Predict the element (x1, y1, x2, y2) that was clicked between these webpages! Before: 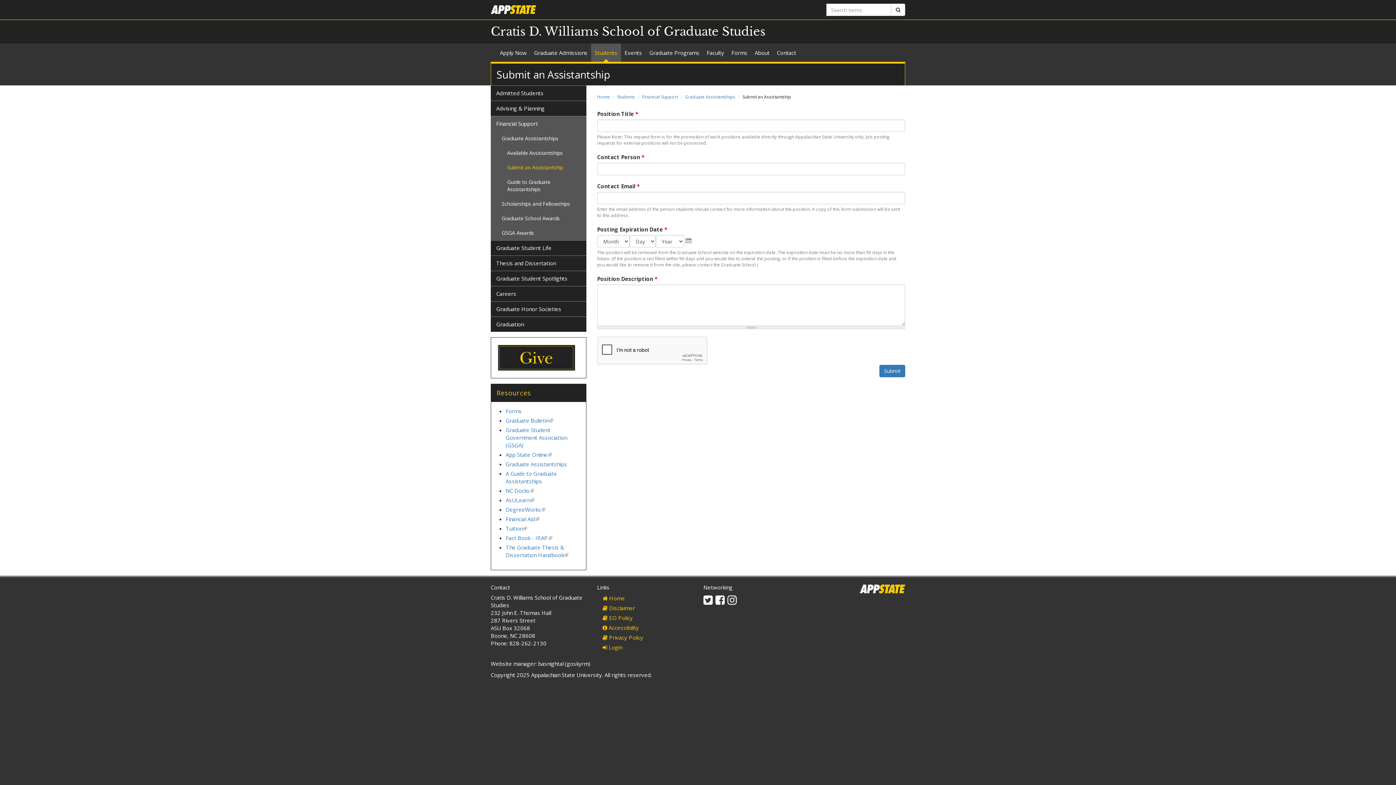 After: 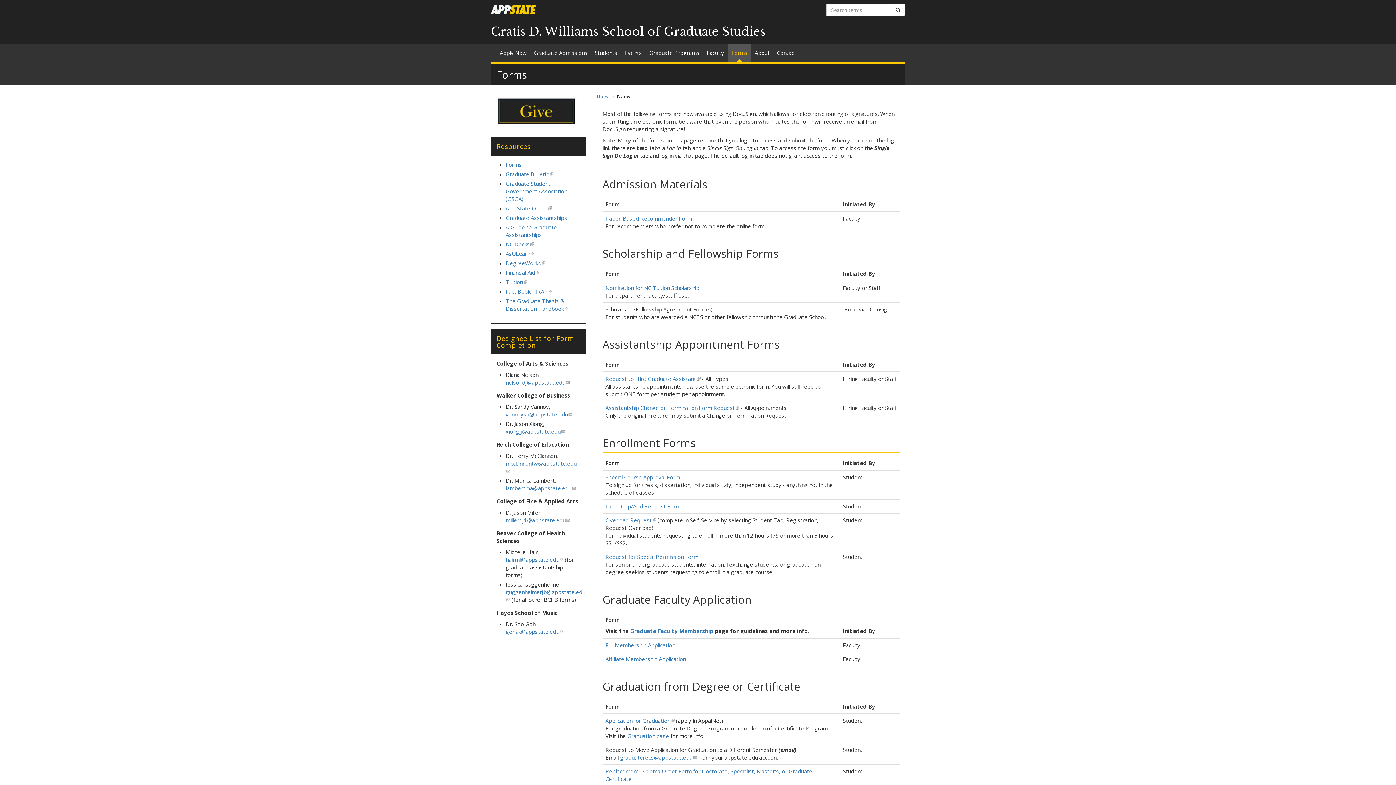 Action: label: Forms bbox: (728, 43, 751, 61)